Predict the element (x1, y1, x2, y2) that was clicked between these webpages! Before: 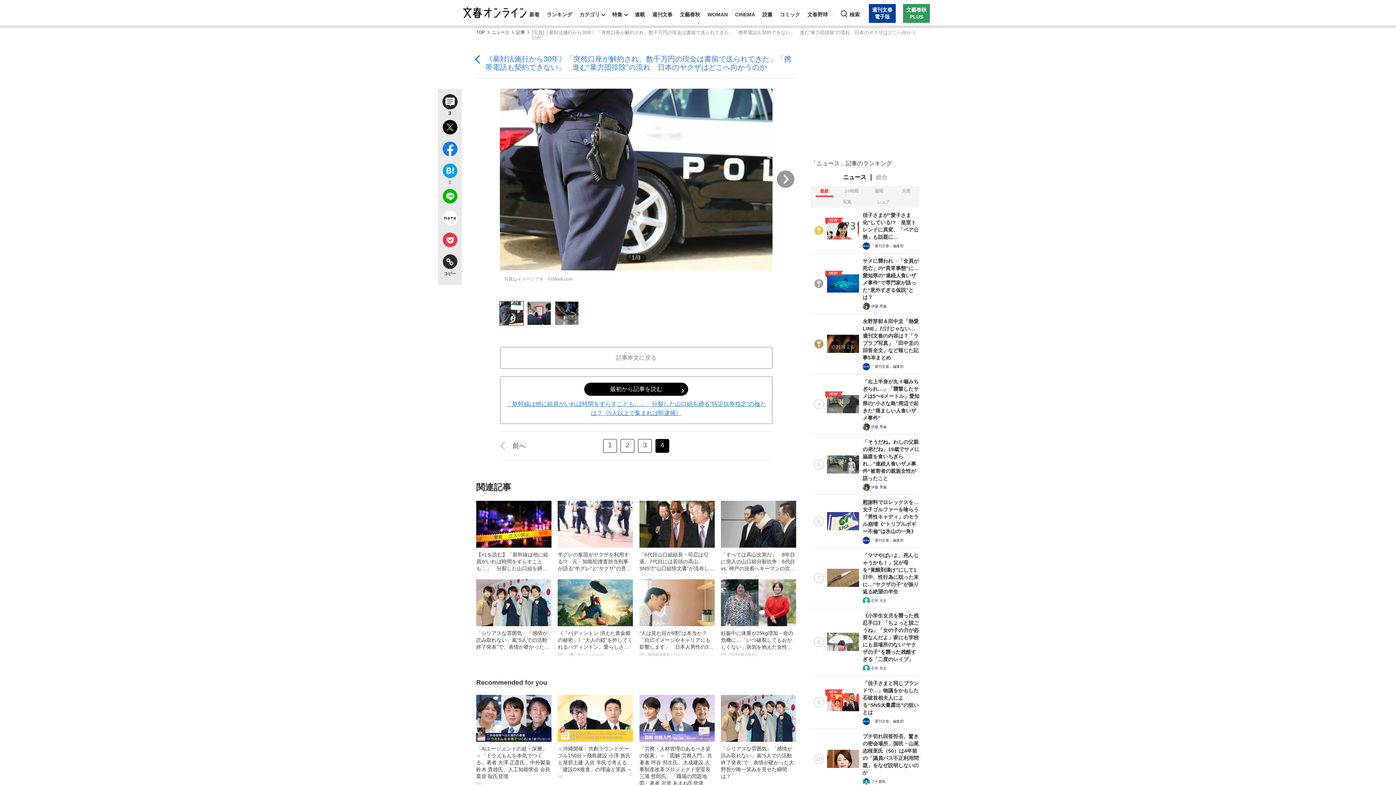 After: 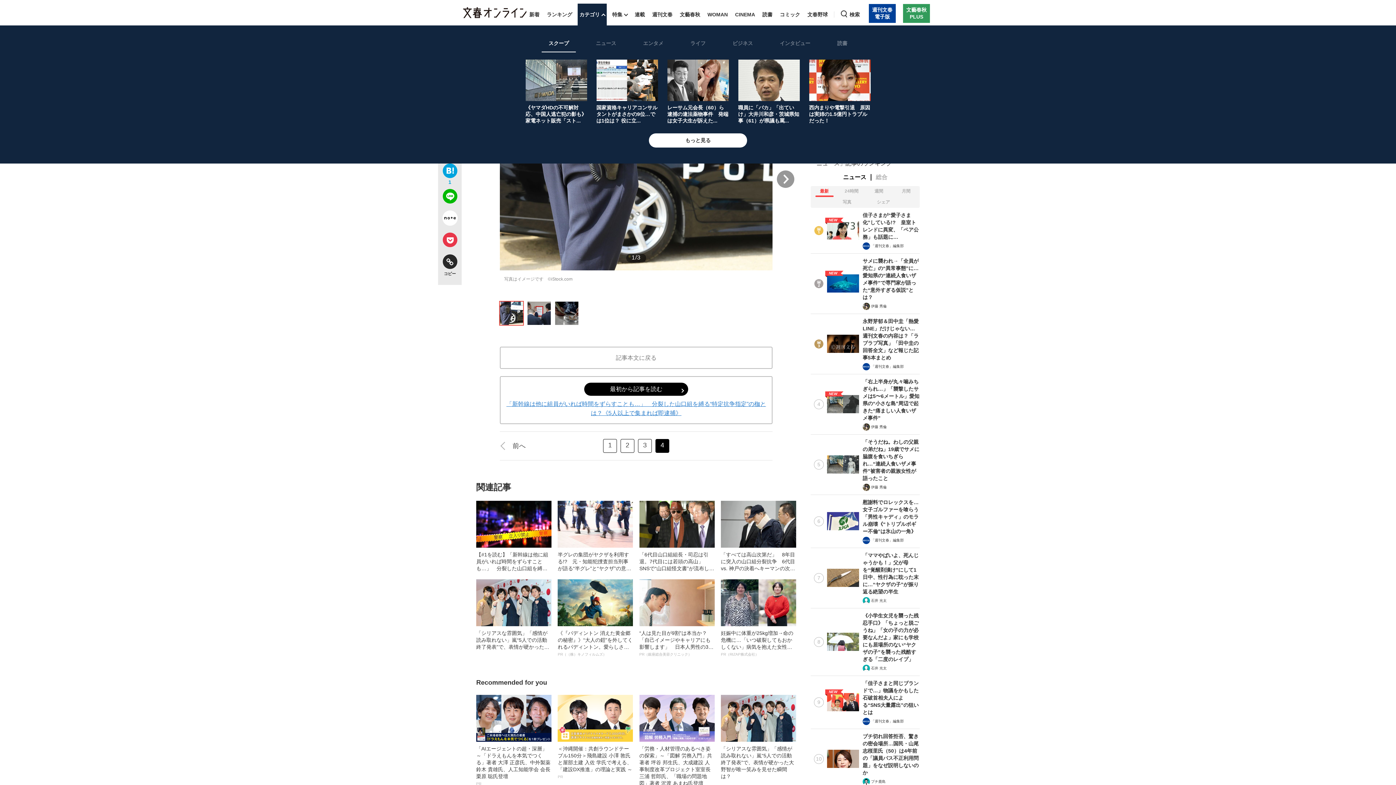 Action: label: カテゴリ bbox: (577, 3, 606, 25)